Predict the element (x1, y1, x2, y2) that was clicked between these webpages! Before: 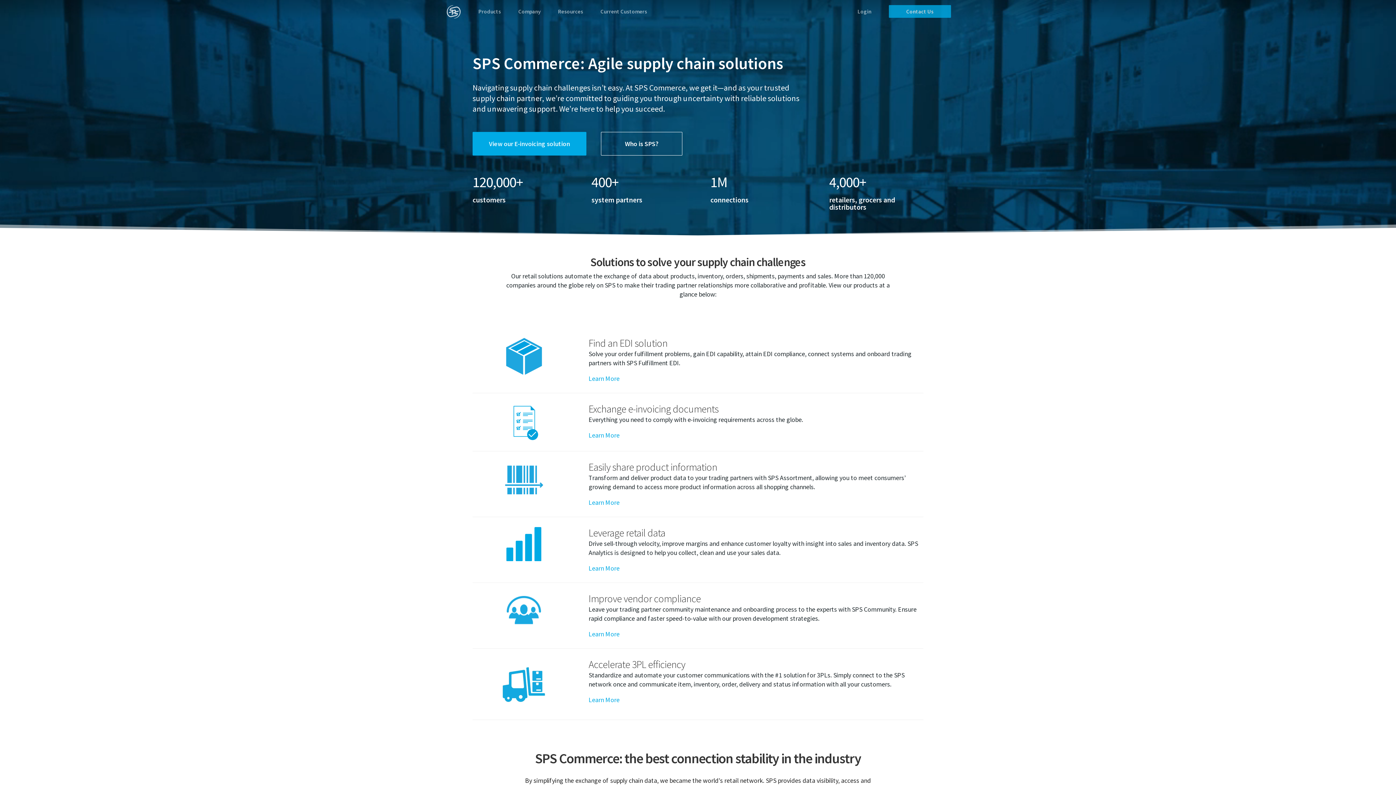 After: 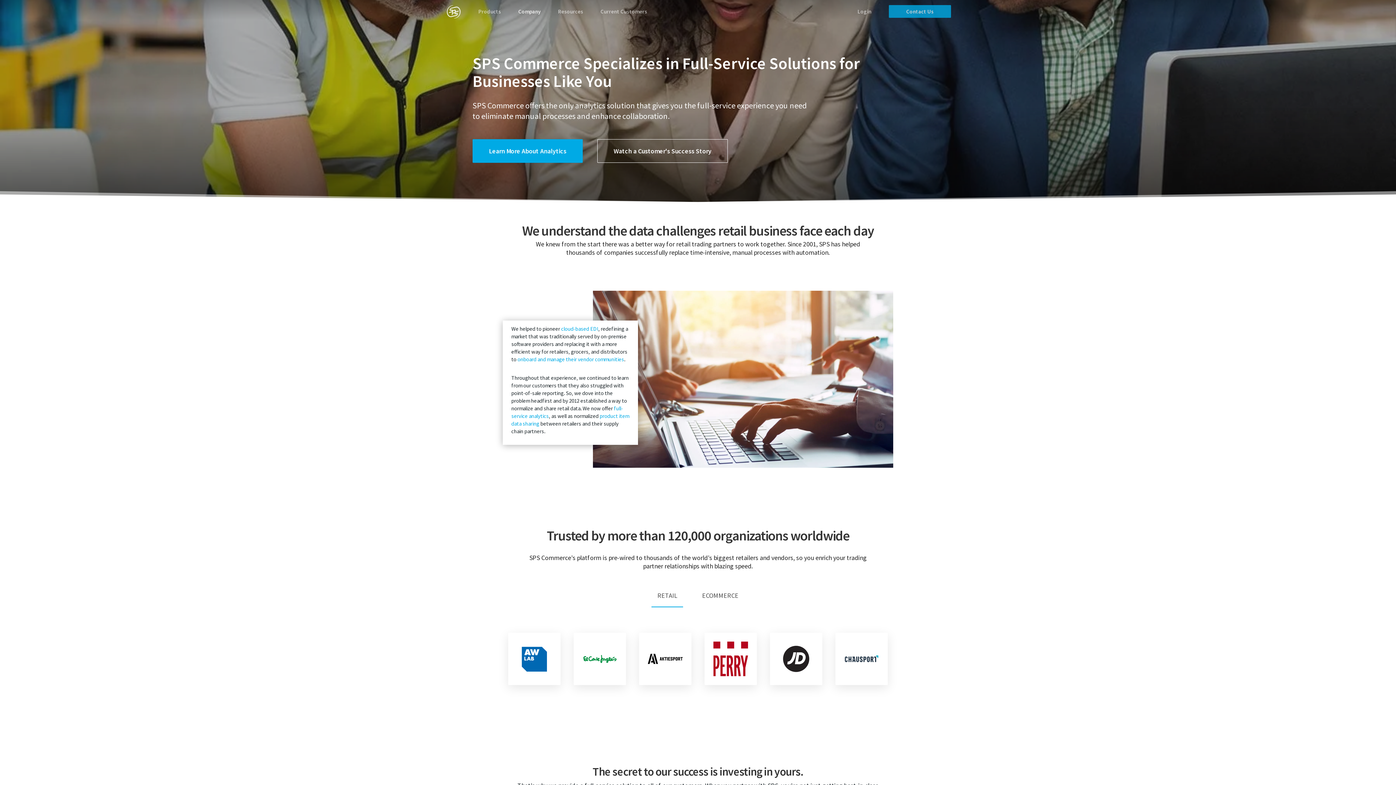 Action: bbox: (601, 131, 682, 155) label: Who is SPS?